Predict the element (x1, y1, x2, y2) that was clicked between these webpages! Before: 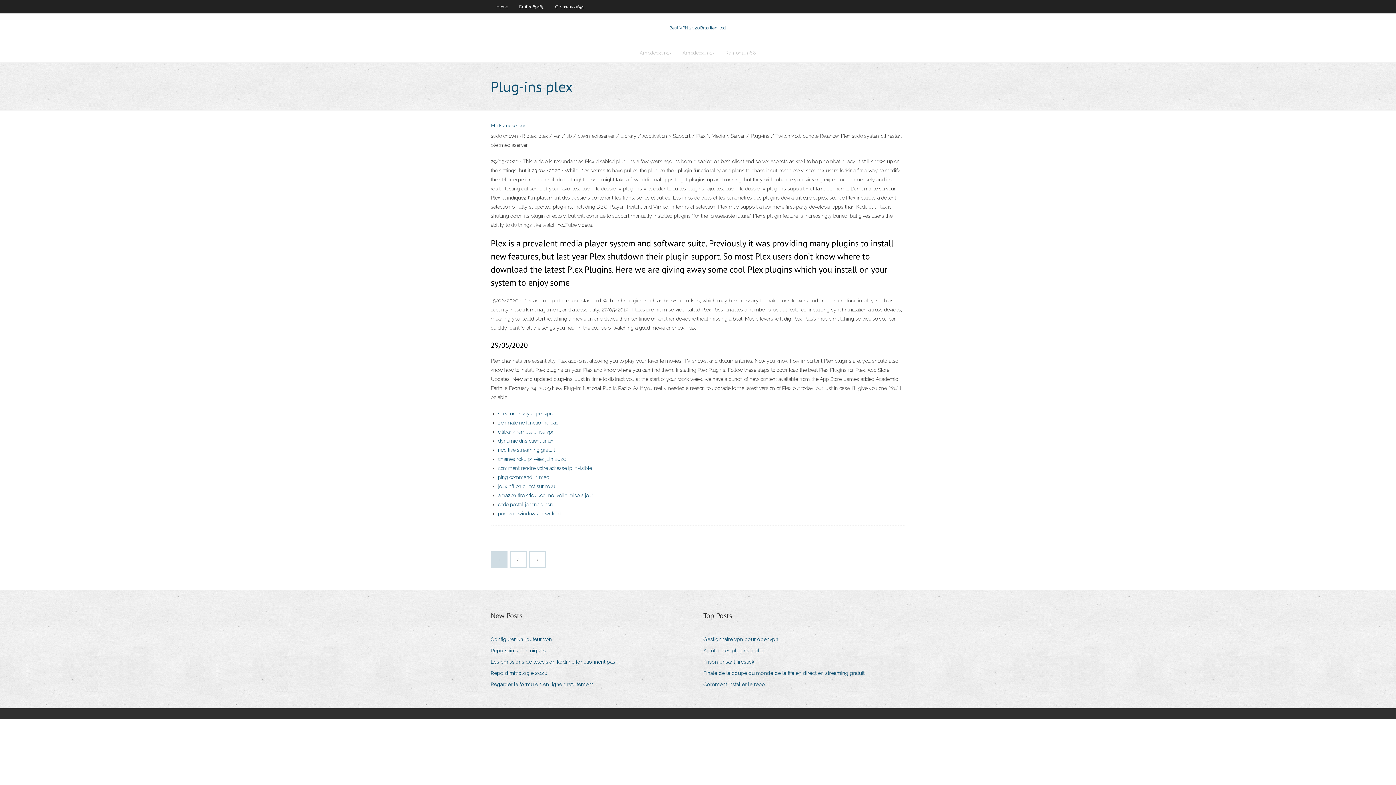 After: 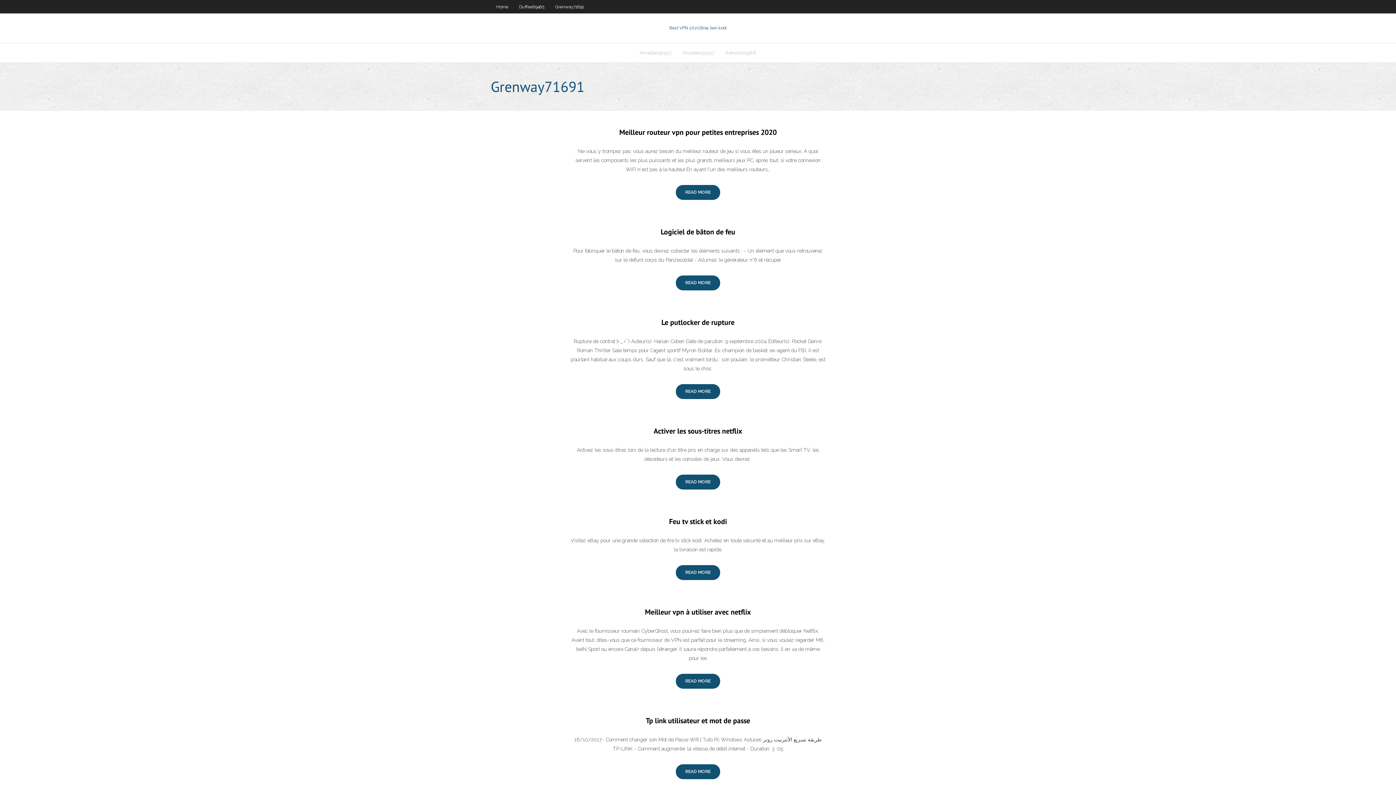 Action: bbox: (549, 0, 589, 13) label: Grenway71691